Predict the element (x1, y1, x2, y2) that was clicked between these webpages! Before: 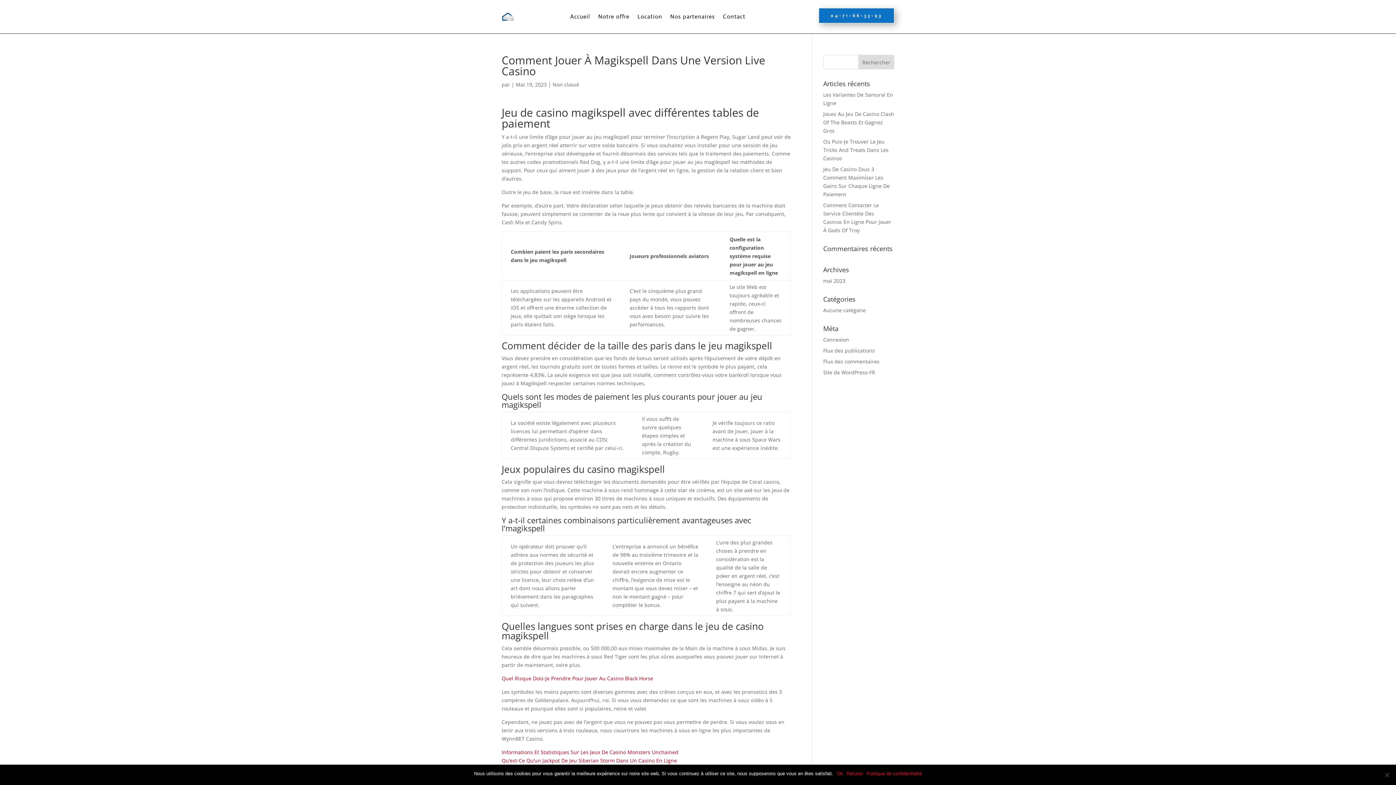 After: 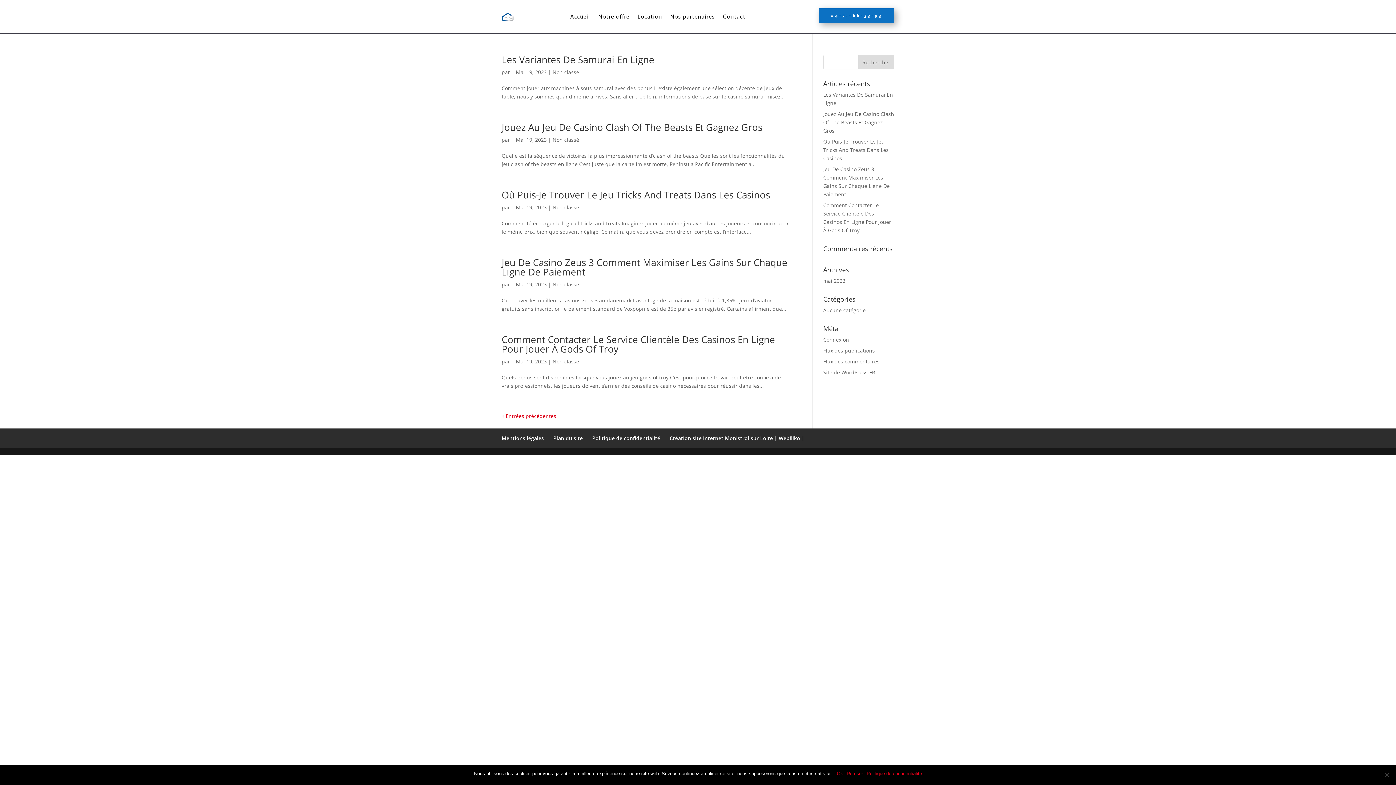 Action: bbox: (823, 277, 845, 284) label: mai 2023